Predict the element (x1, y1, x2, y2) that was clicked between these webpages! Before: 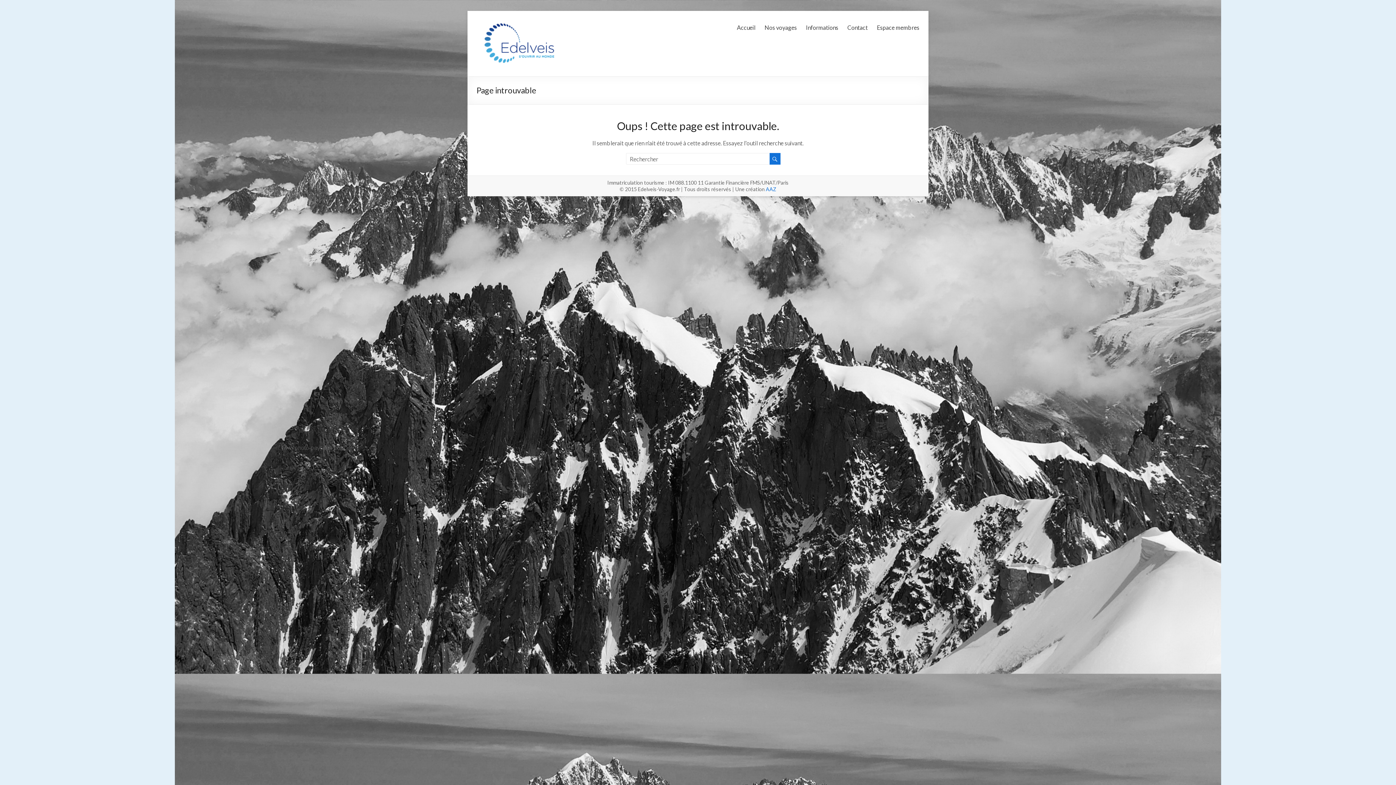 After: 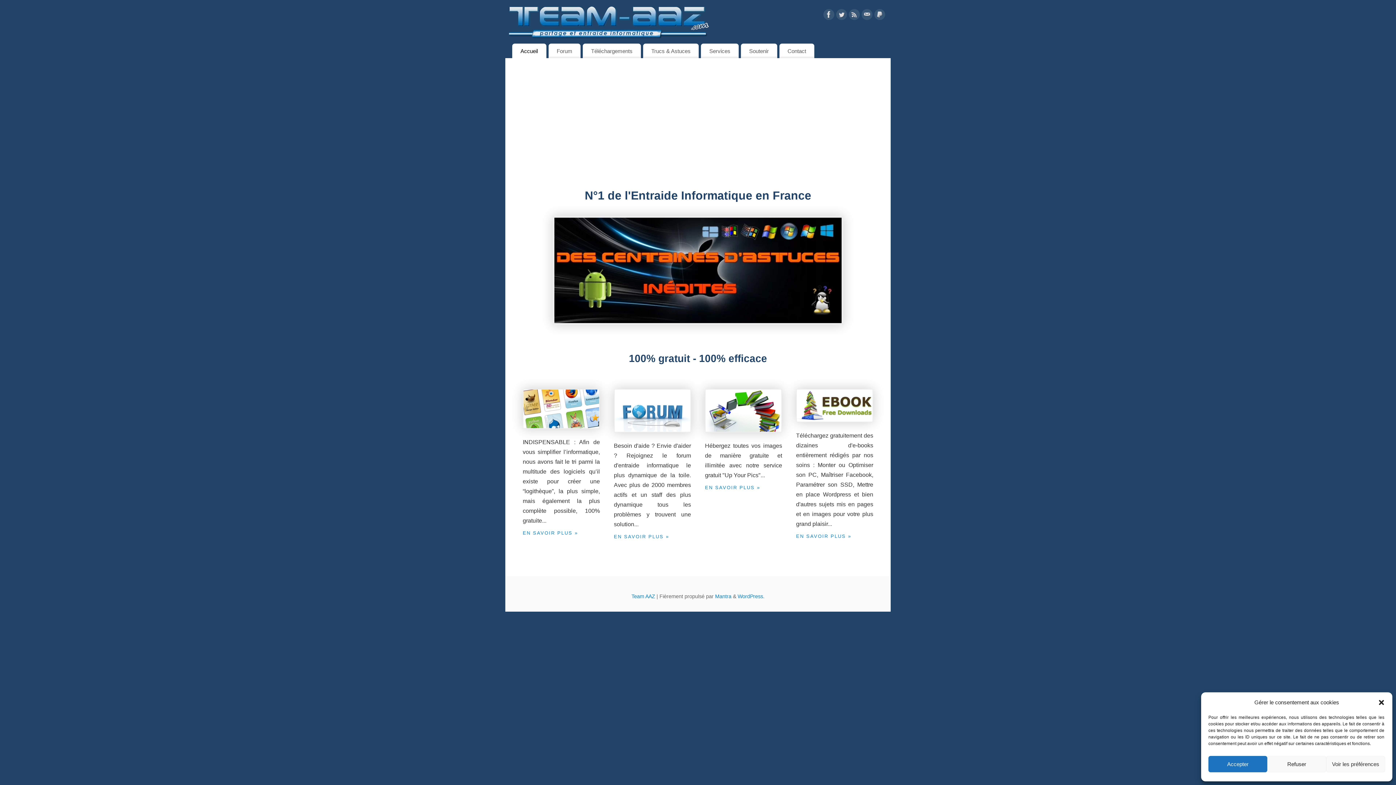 Action: label: AAZ bbox: (766, 186, 776, 192)